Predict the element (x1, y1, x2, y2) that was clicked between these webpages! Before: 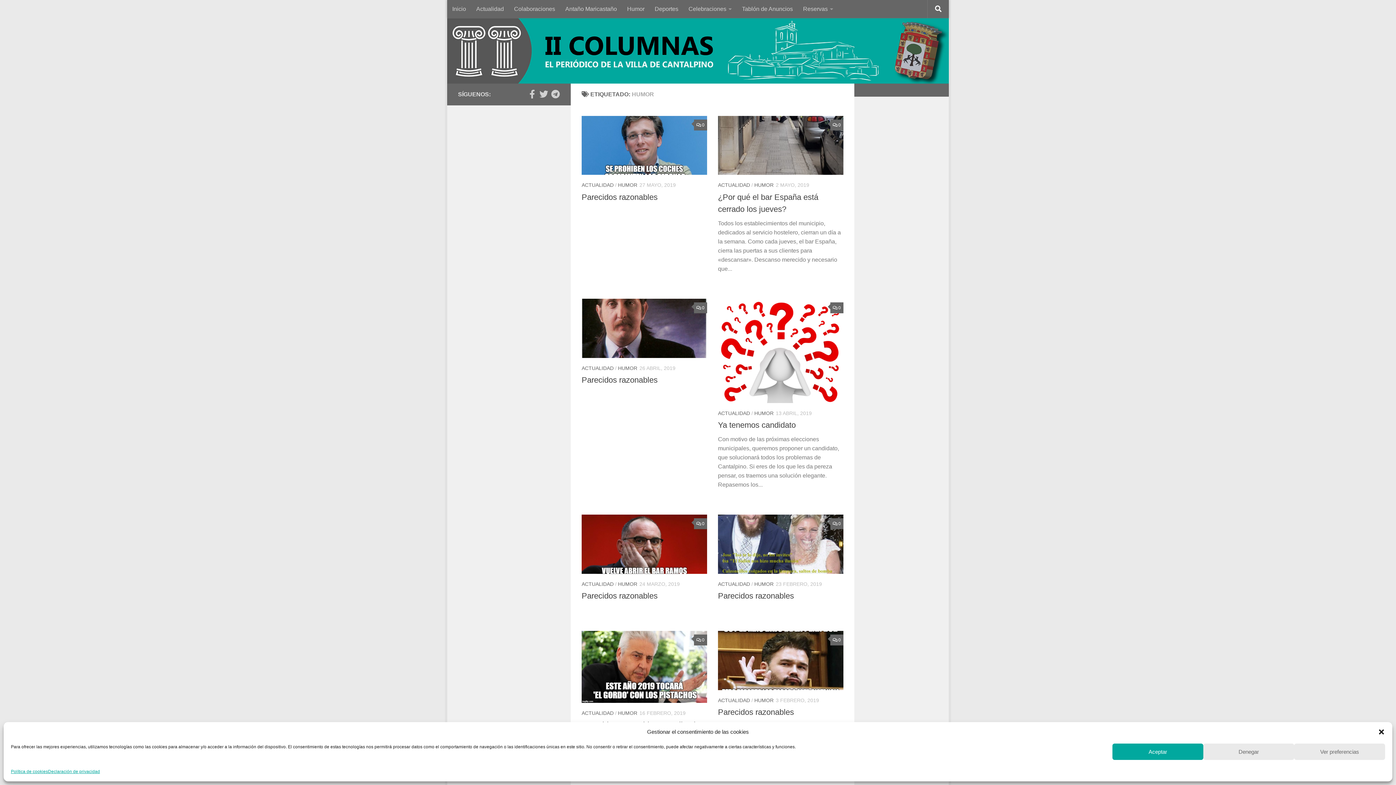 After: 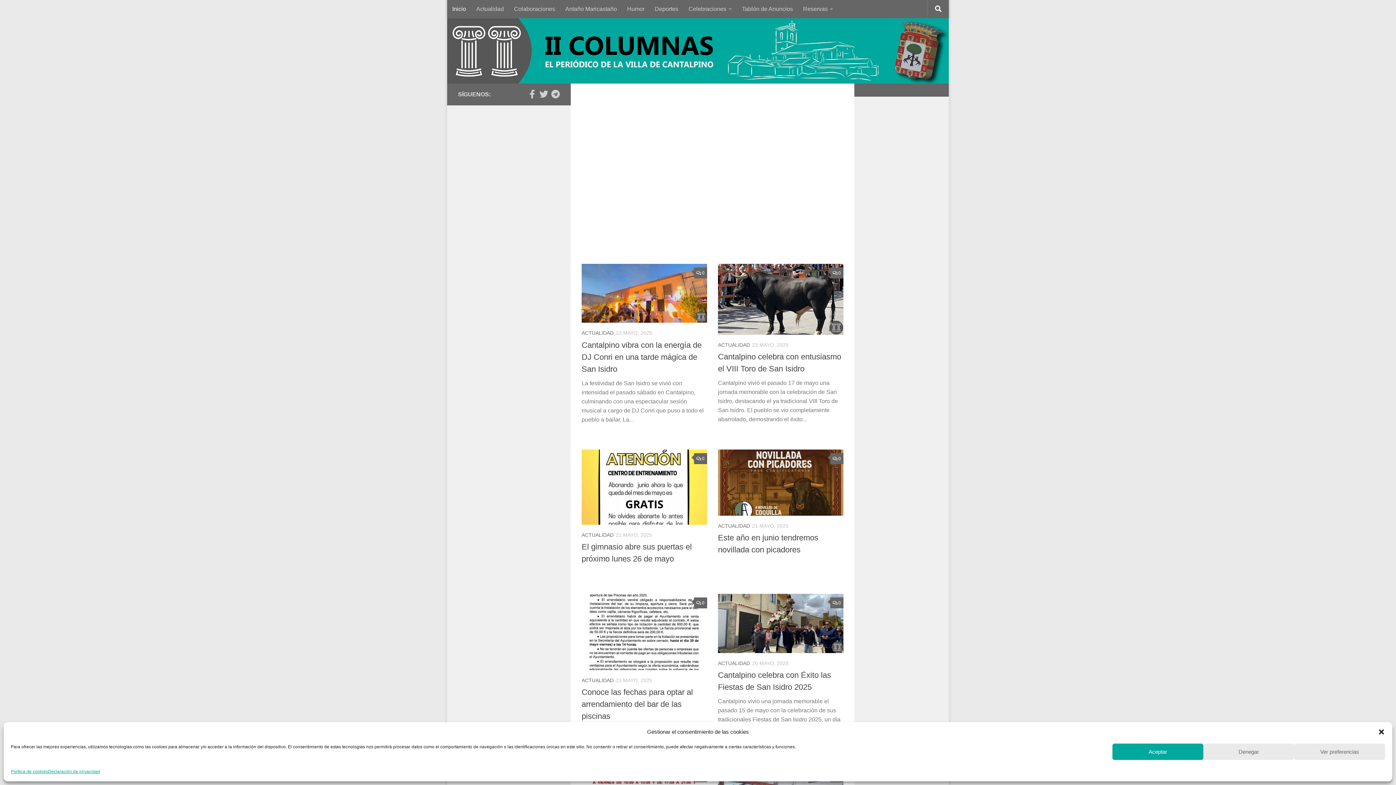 Action: bbox: (447, 18, 949, 83)